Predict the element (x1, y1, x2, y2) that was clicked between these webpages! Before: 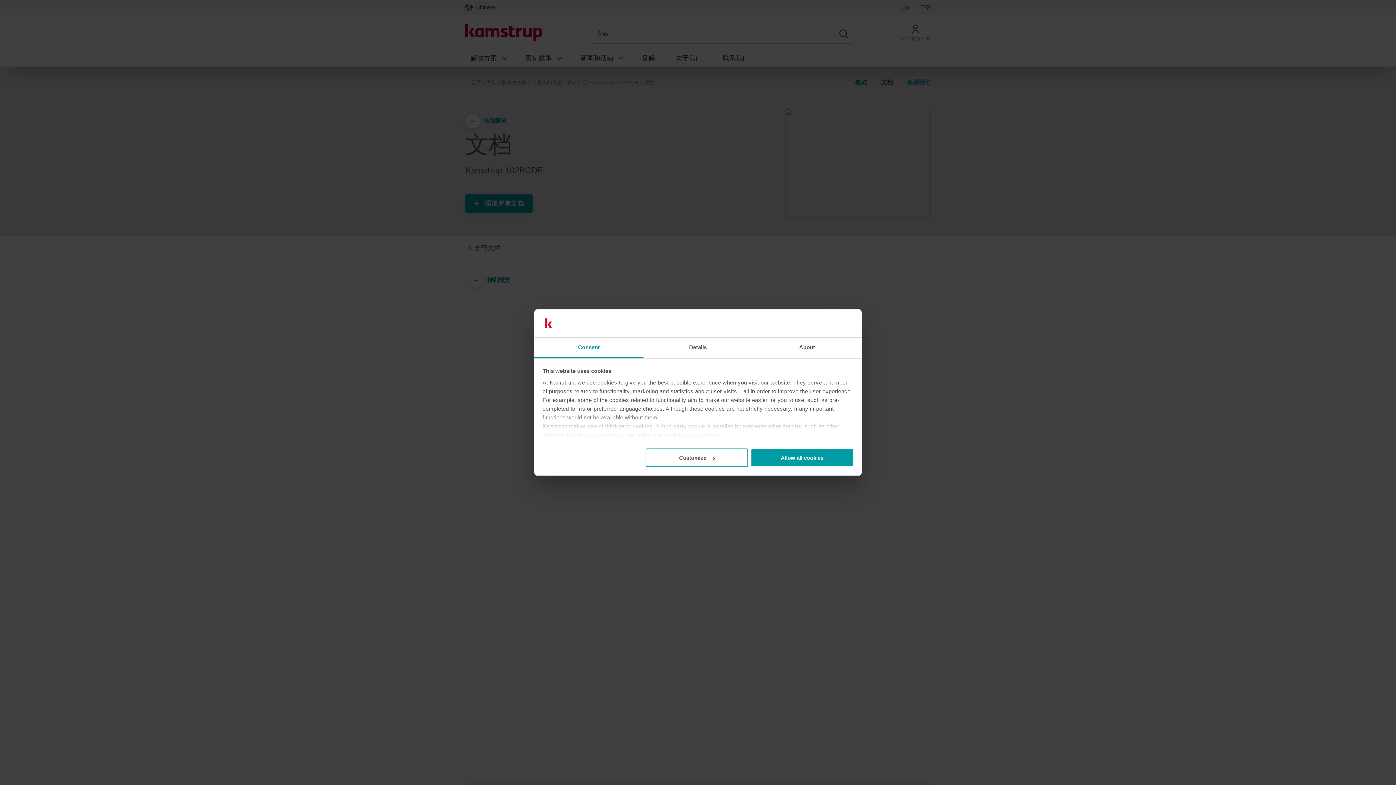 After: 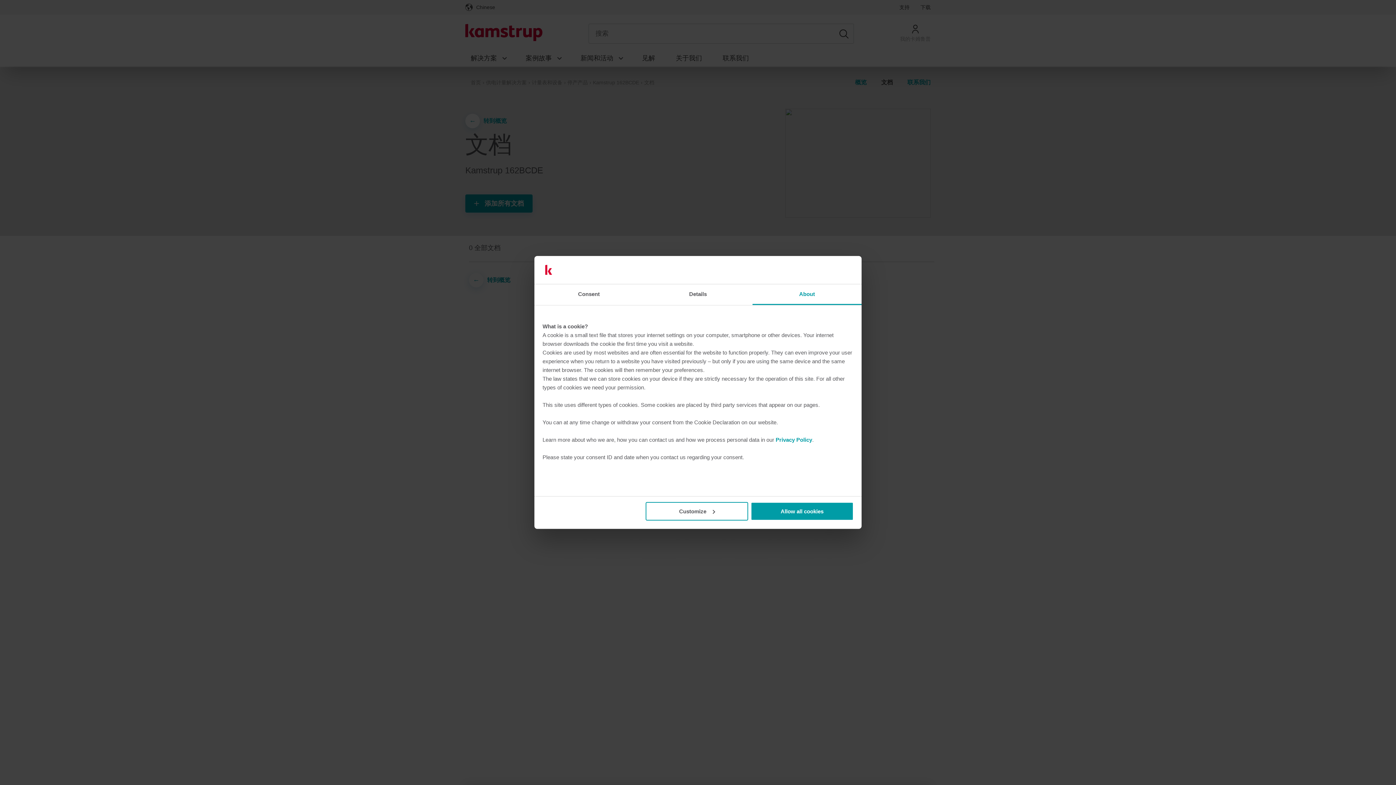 Action: label: About bbox: (752, 337, 861, 358)